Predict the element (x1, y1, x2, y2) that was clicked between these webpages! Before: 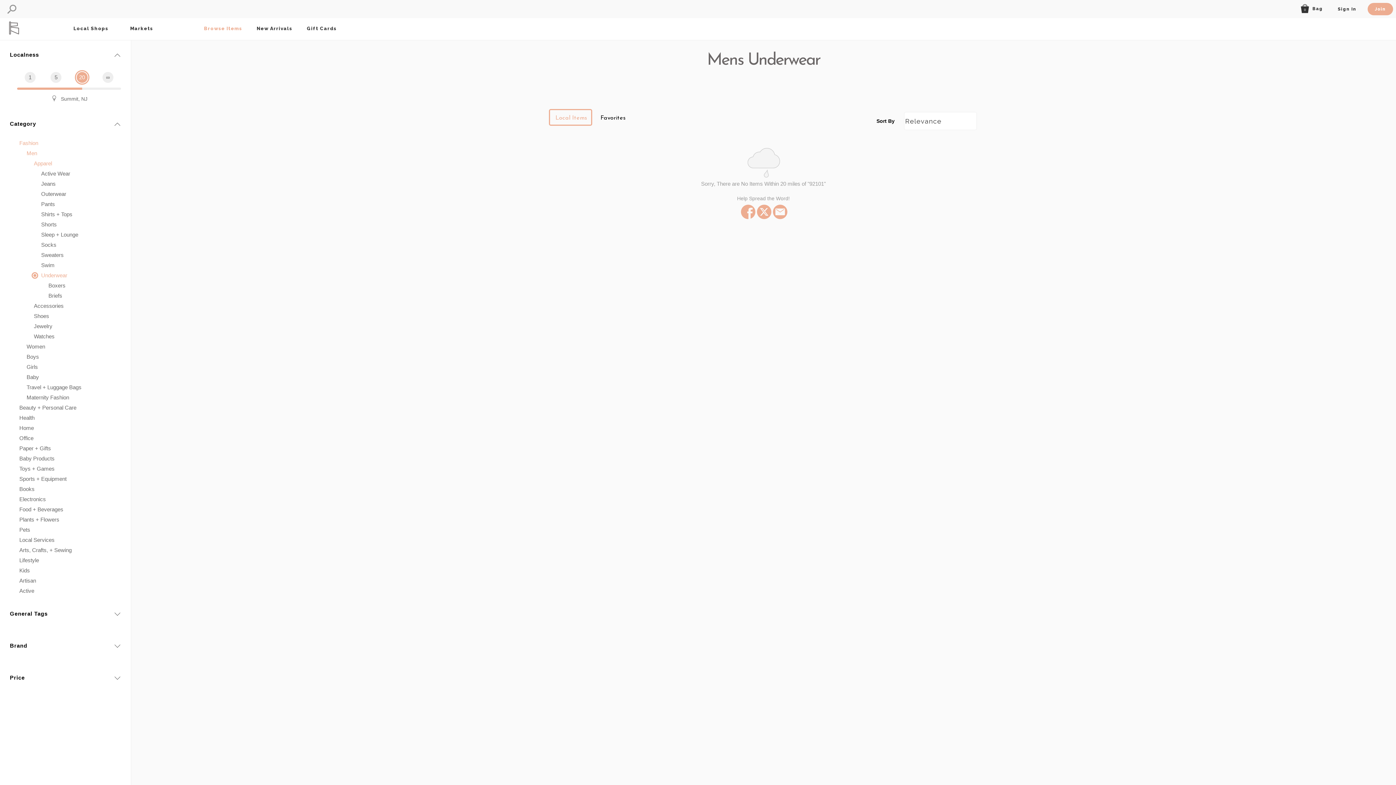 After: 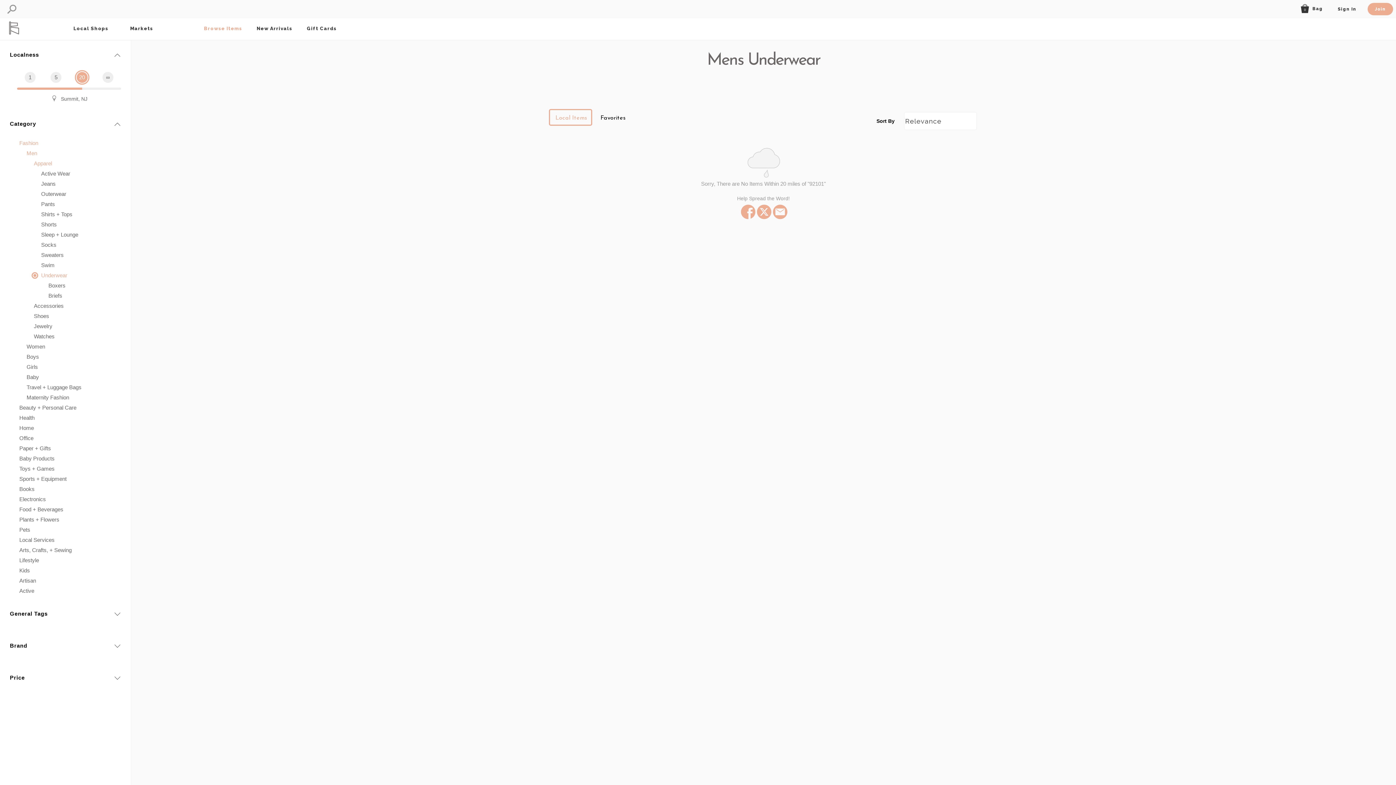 Action: bbox: (739, 204, 755, 219)